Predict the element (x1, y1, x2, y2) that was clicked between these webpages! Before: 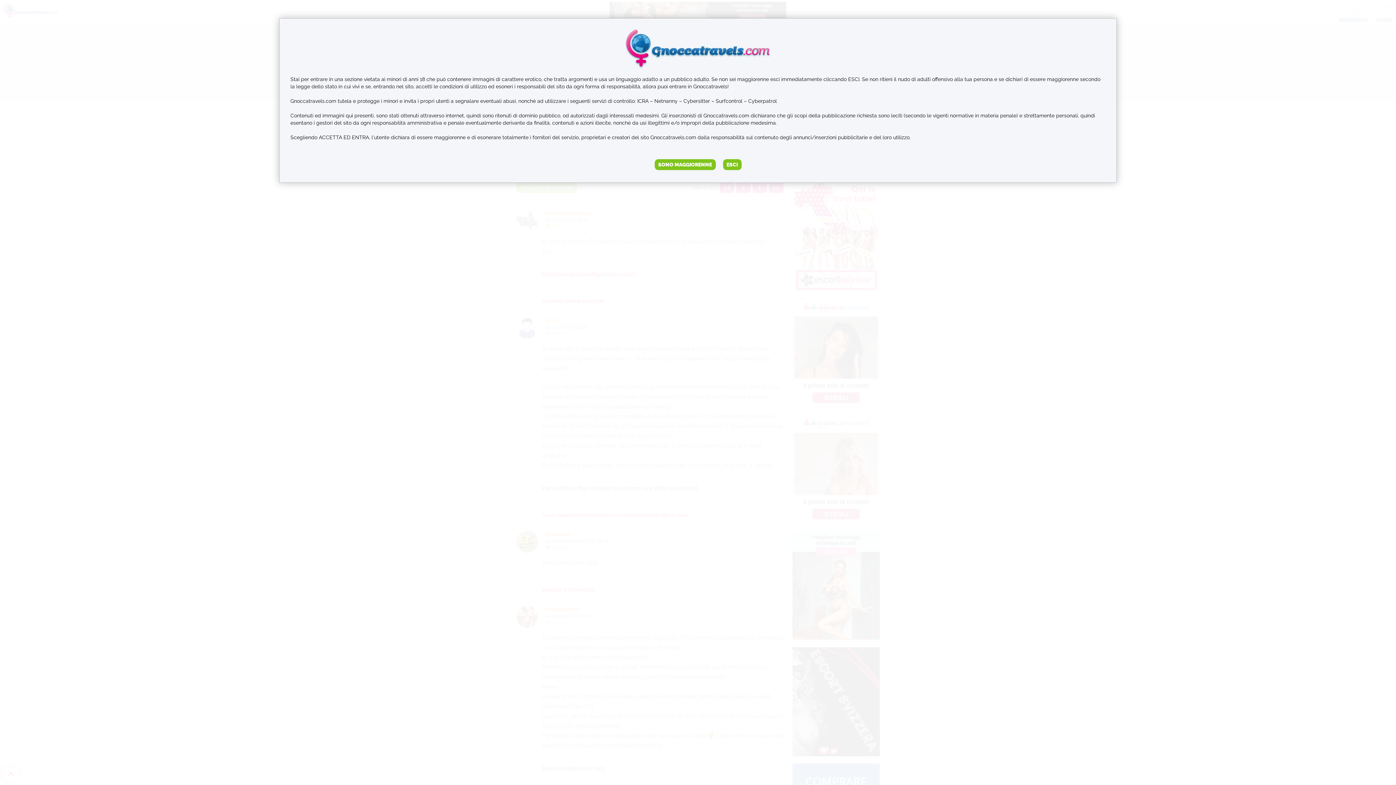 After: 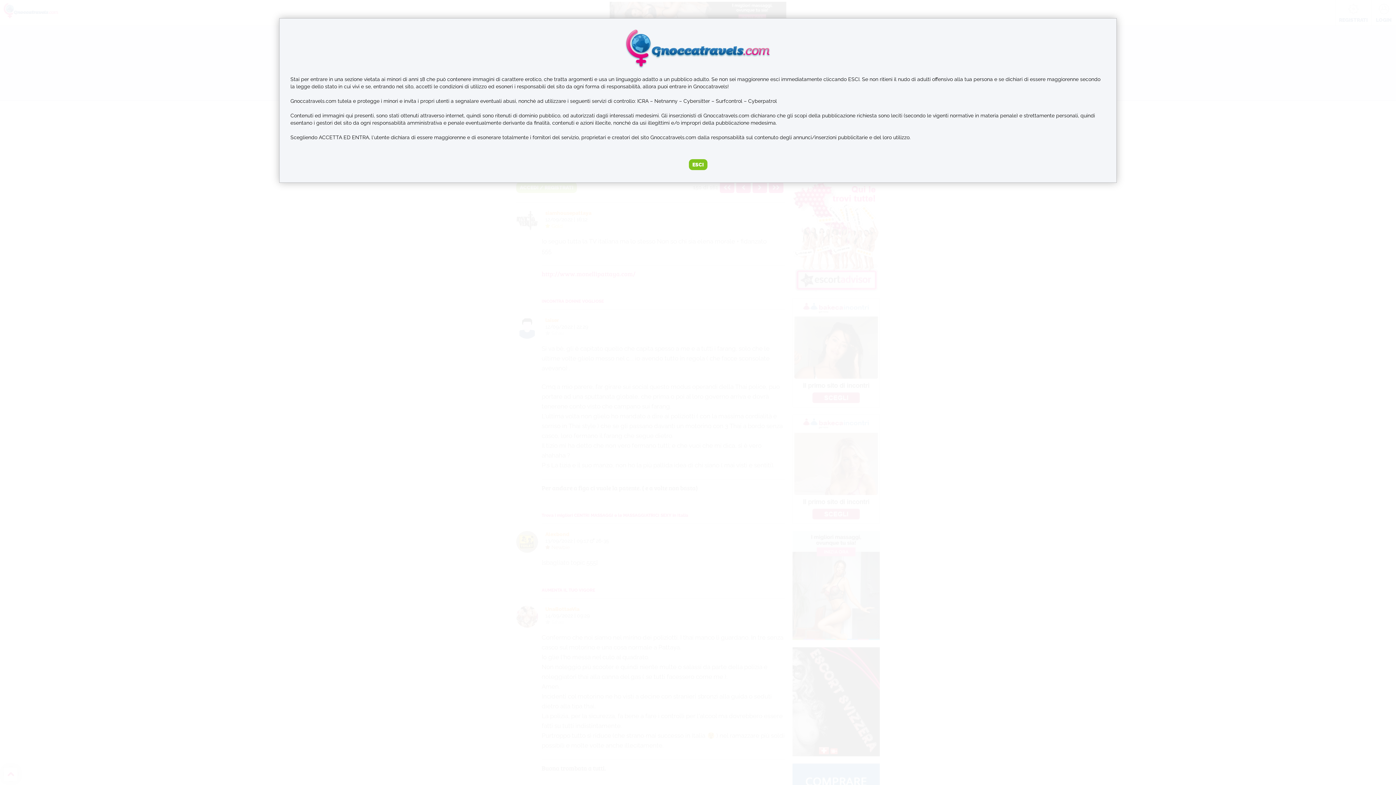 Action: label: SONO MAGGIORENNE bbox: (654, 159, 715, 170)